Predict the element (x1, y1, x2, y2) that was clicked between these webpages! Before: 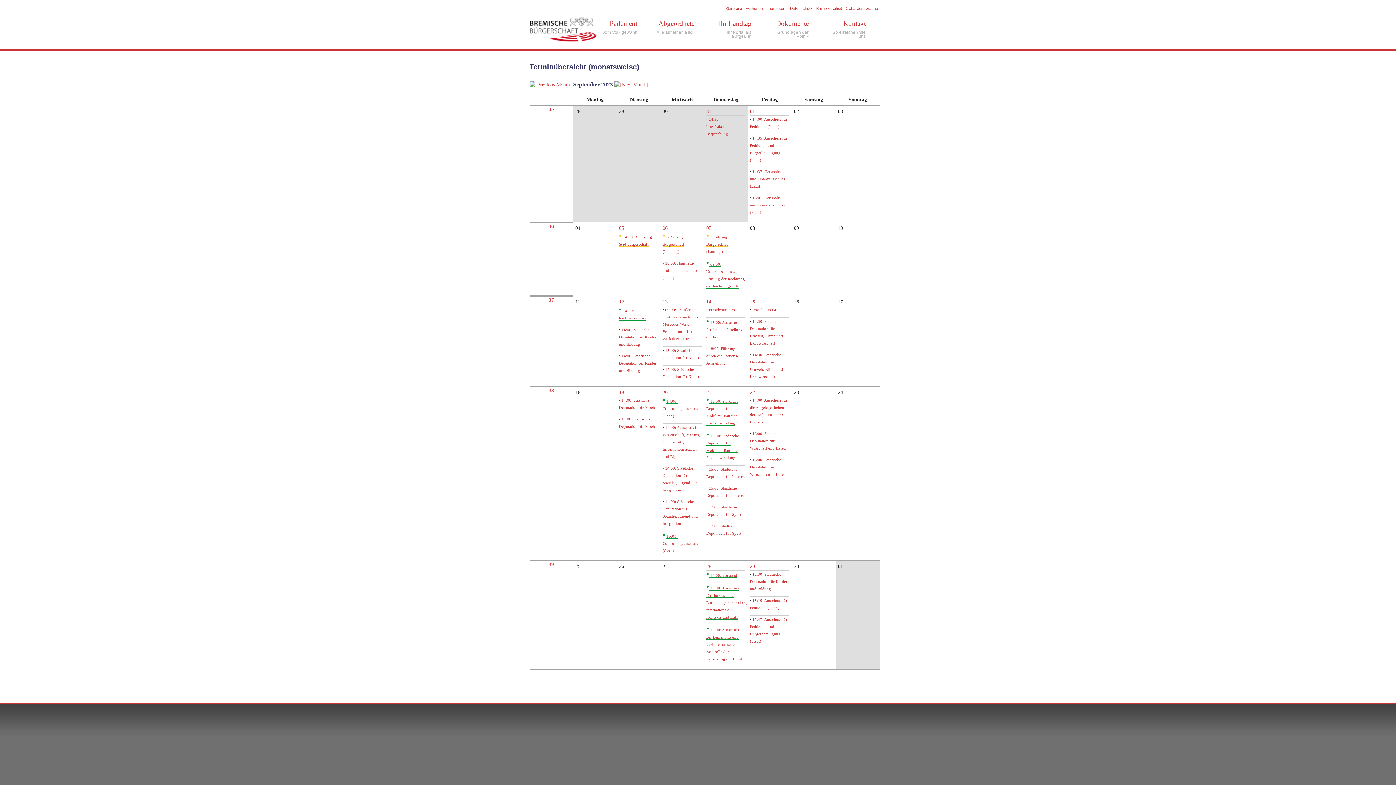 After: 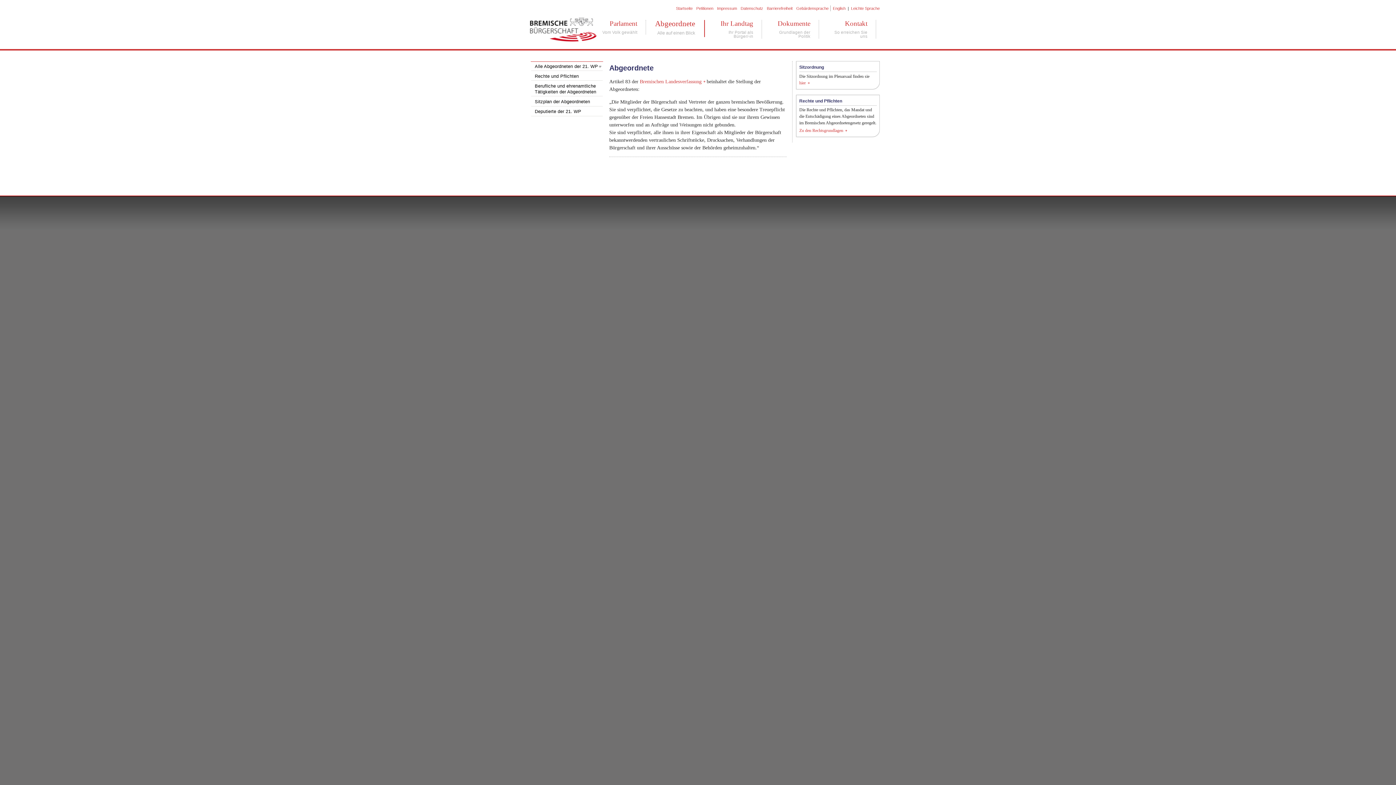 Action: label: Abgeordnete
Alle auf einen Blick bbox: (654, 20, 694, 26)